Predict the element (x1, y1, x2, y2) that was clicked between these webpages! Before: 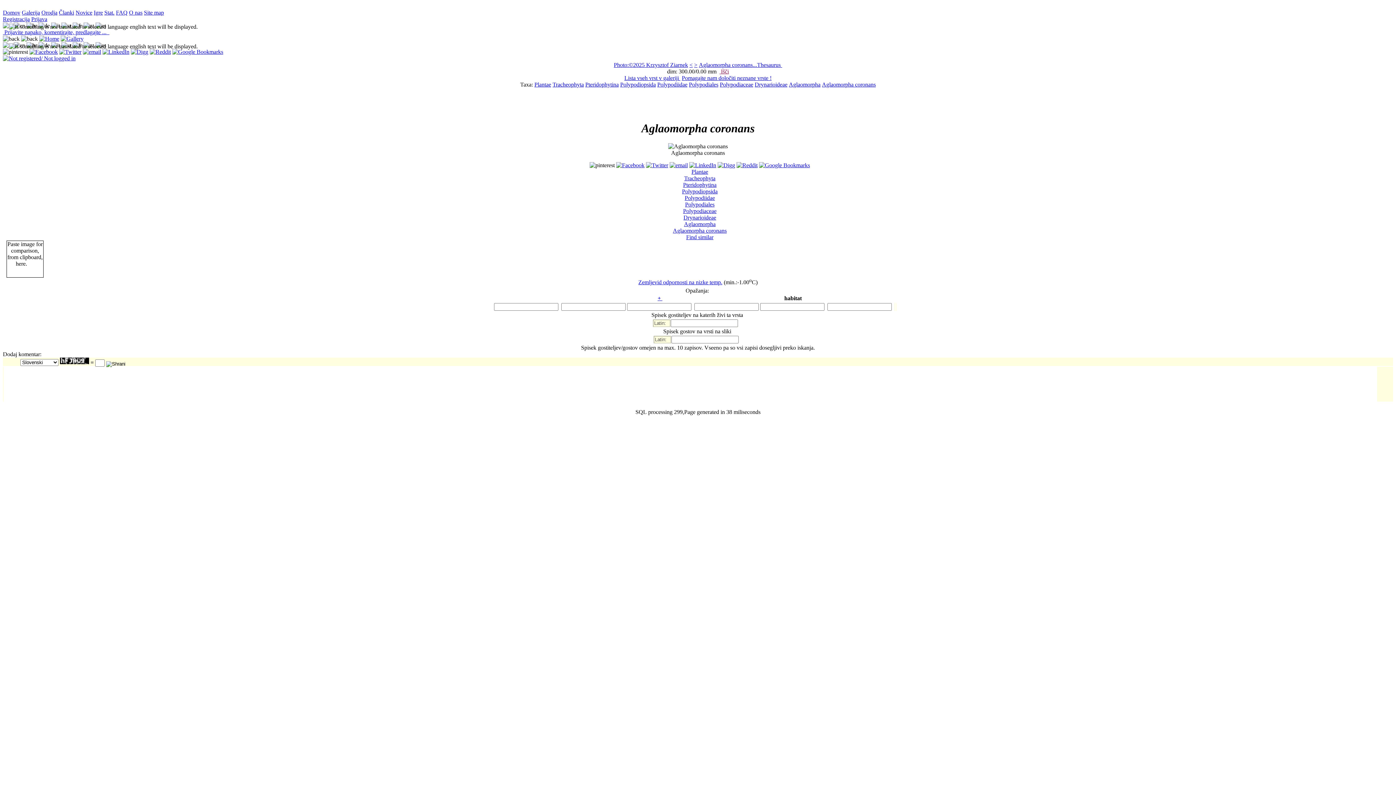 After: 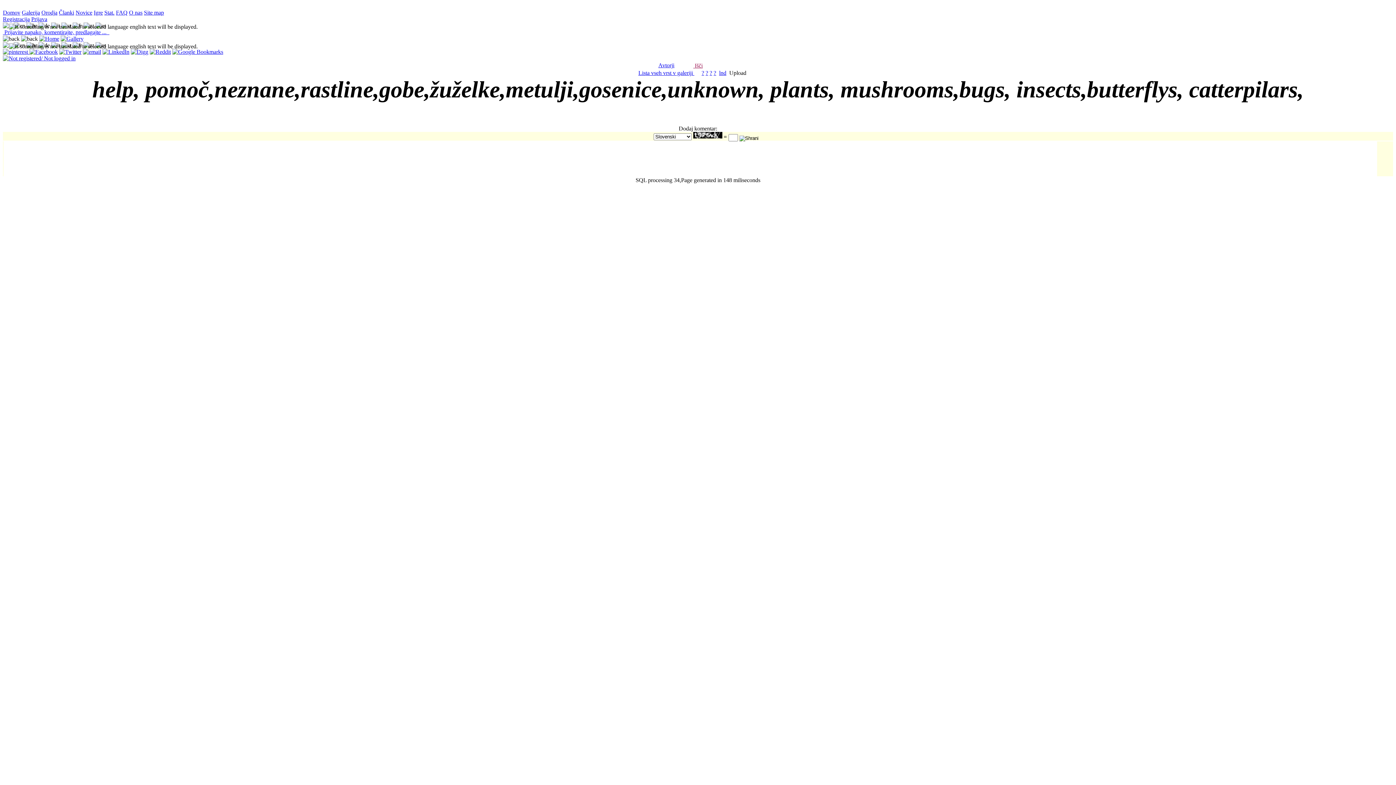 Action: label: Pomagajte nam določiti neznane vrste ! bbox: (682, 74, 771, 81)